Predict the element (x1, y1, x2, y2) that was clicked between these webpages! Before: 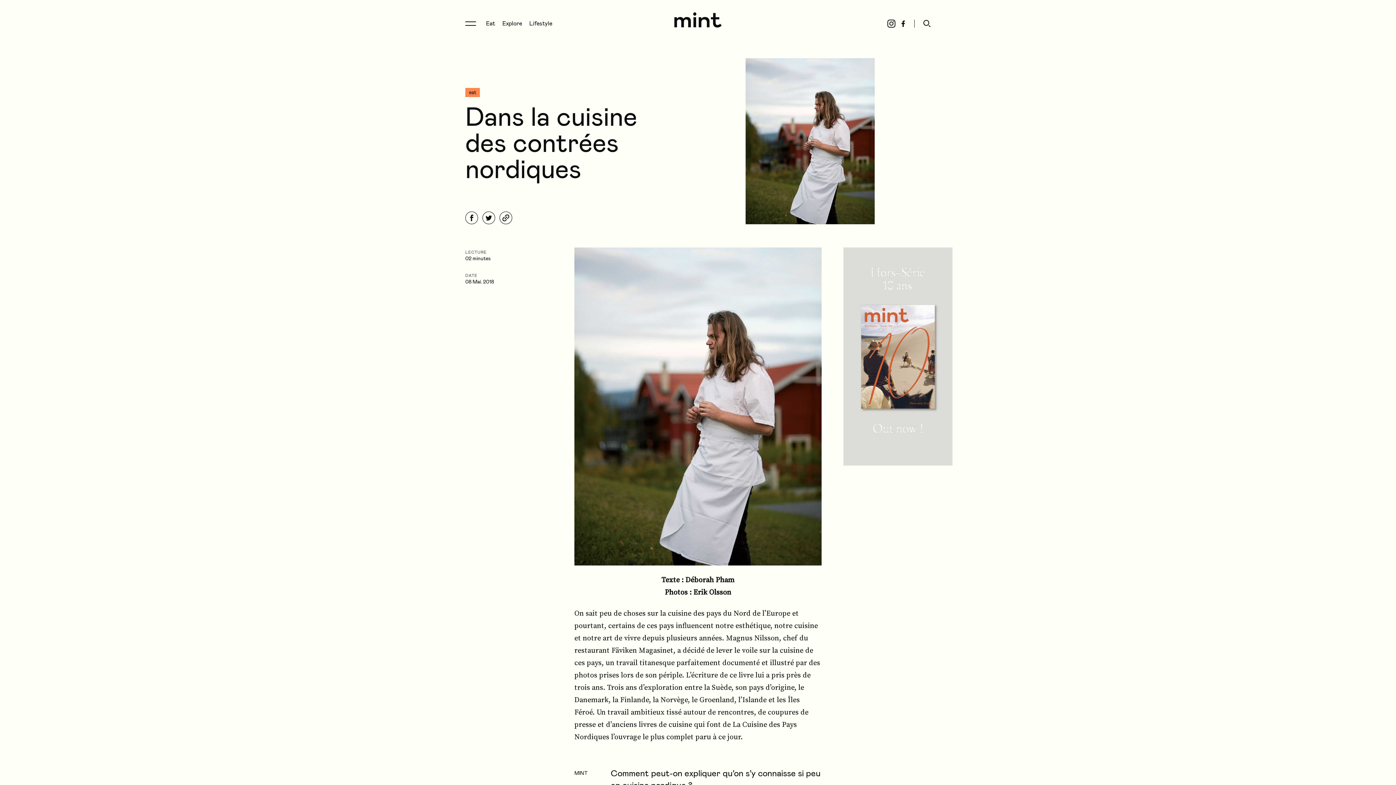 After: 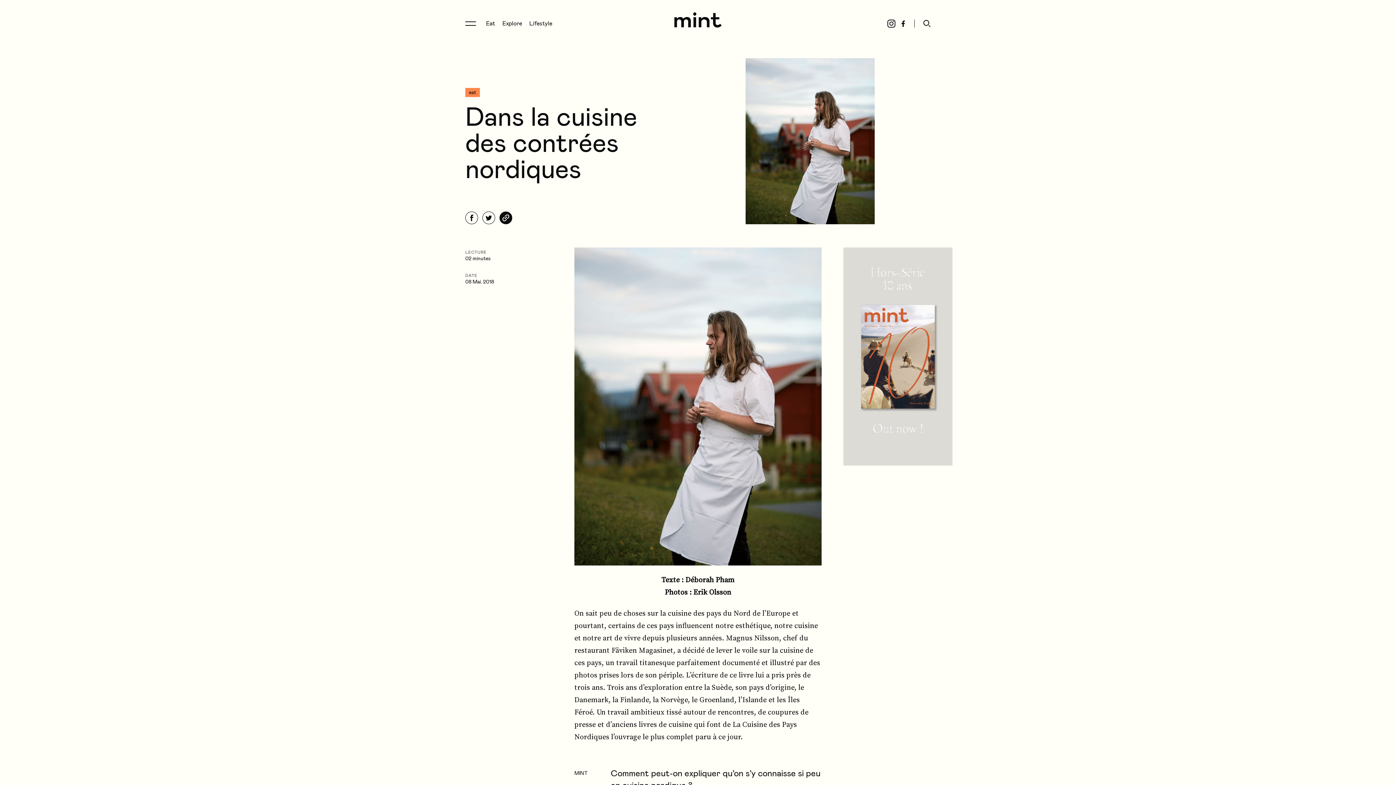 Action: bbox: (499, 211, 512, 224) label: Partager ce contenu par mail